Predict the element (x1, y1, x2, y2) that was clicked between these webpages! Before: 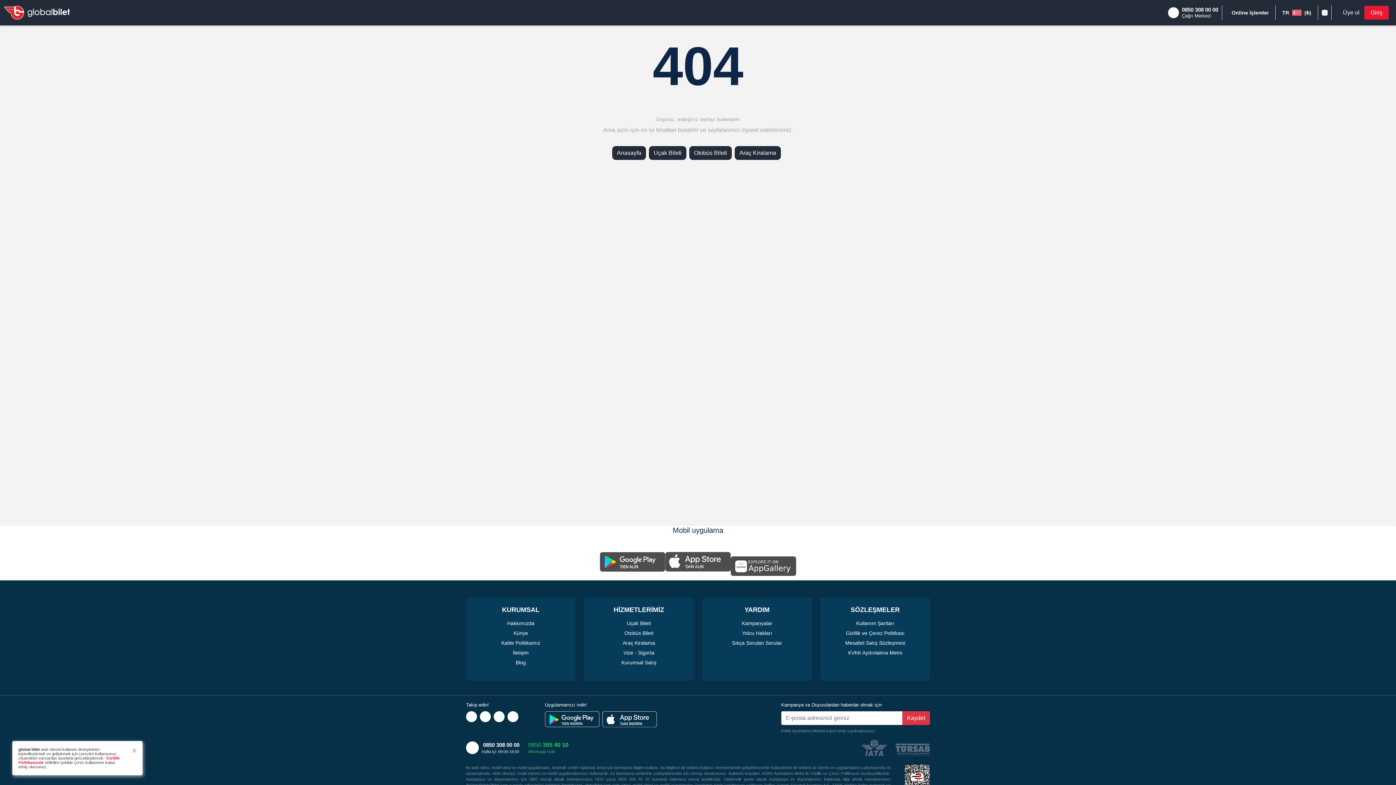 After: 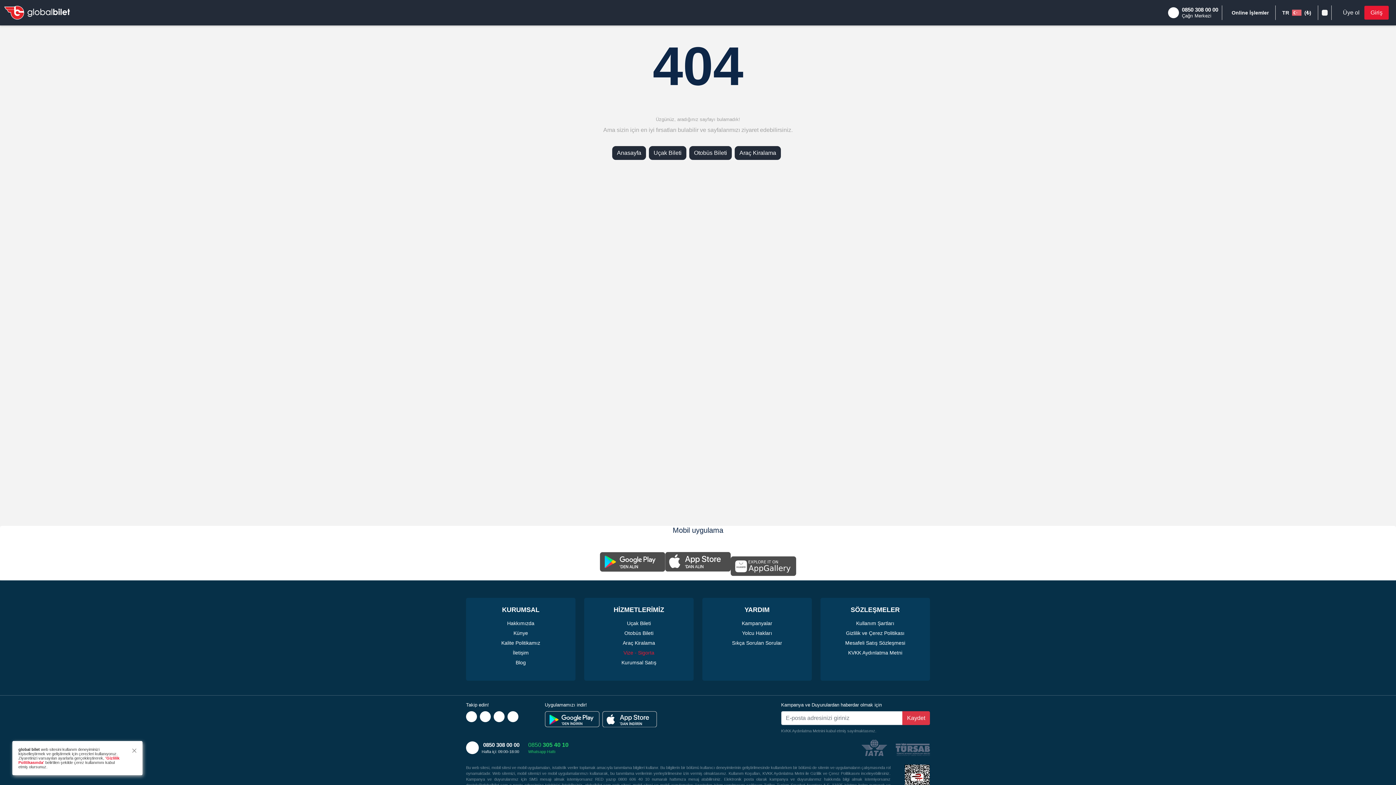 Action: label: Vize - Sigorta bbox: (623, 650, 654, 655)